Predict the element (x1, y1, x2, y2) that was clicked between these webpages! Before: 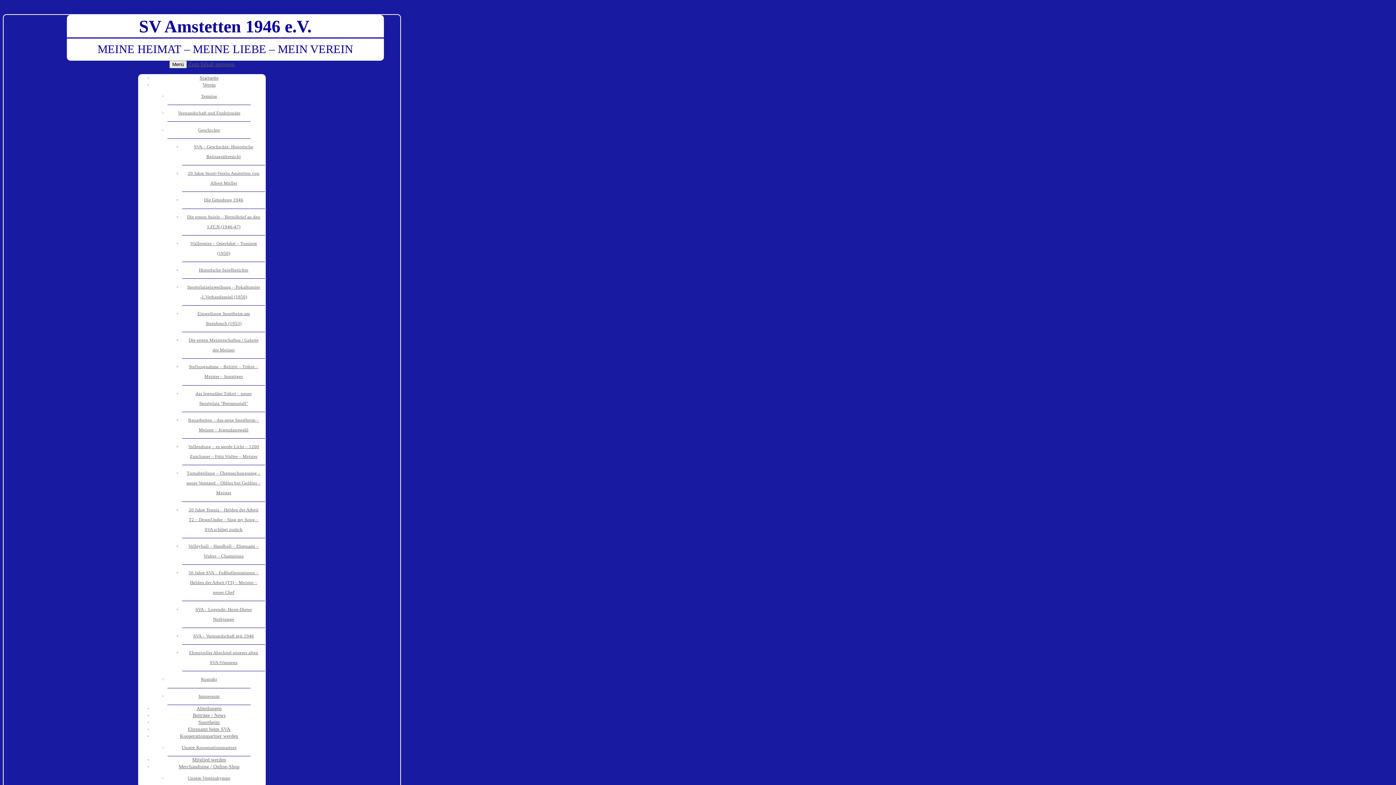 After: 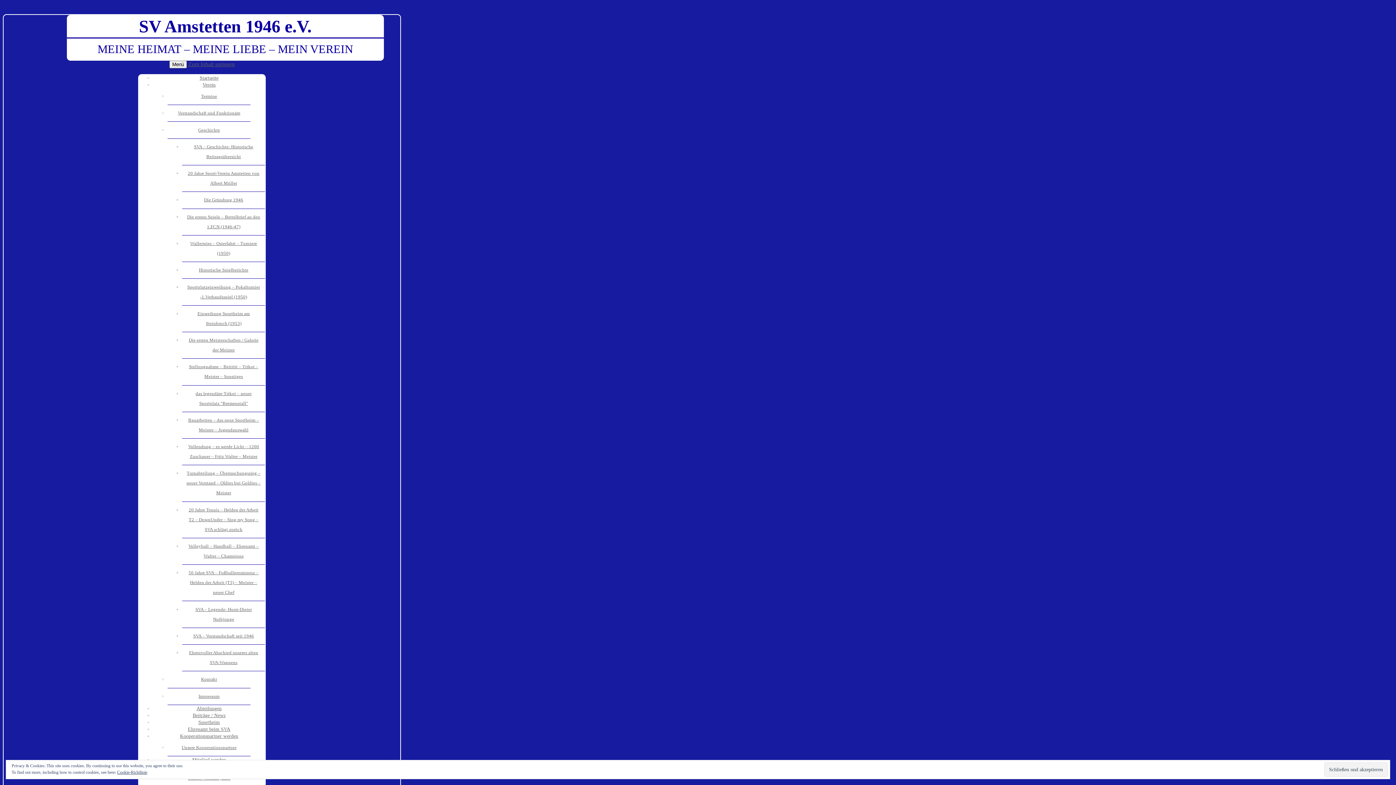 Action: bbox: (182, 305, 265, 332) label: Einweihung Sportheim am Steinbruch (1953)